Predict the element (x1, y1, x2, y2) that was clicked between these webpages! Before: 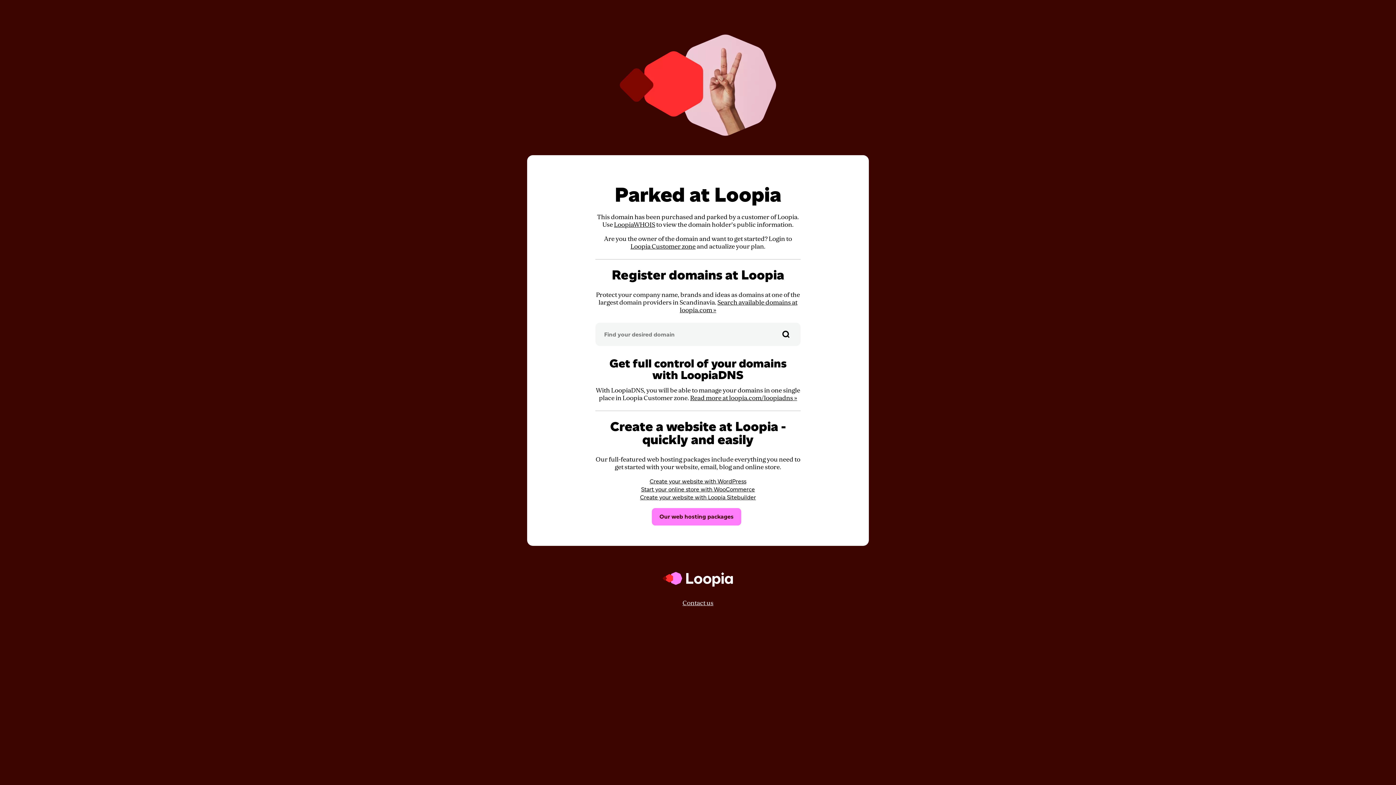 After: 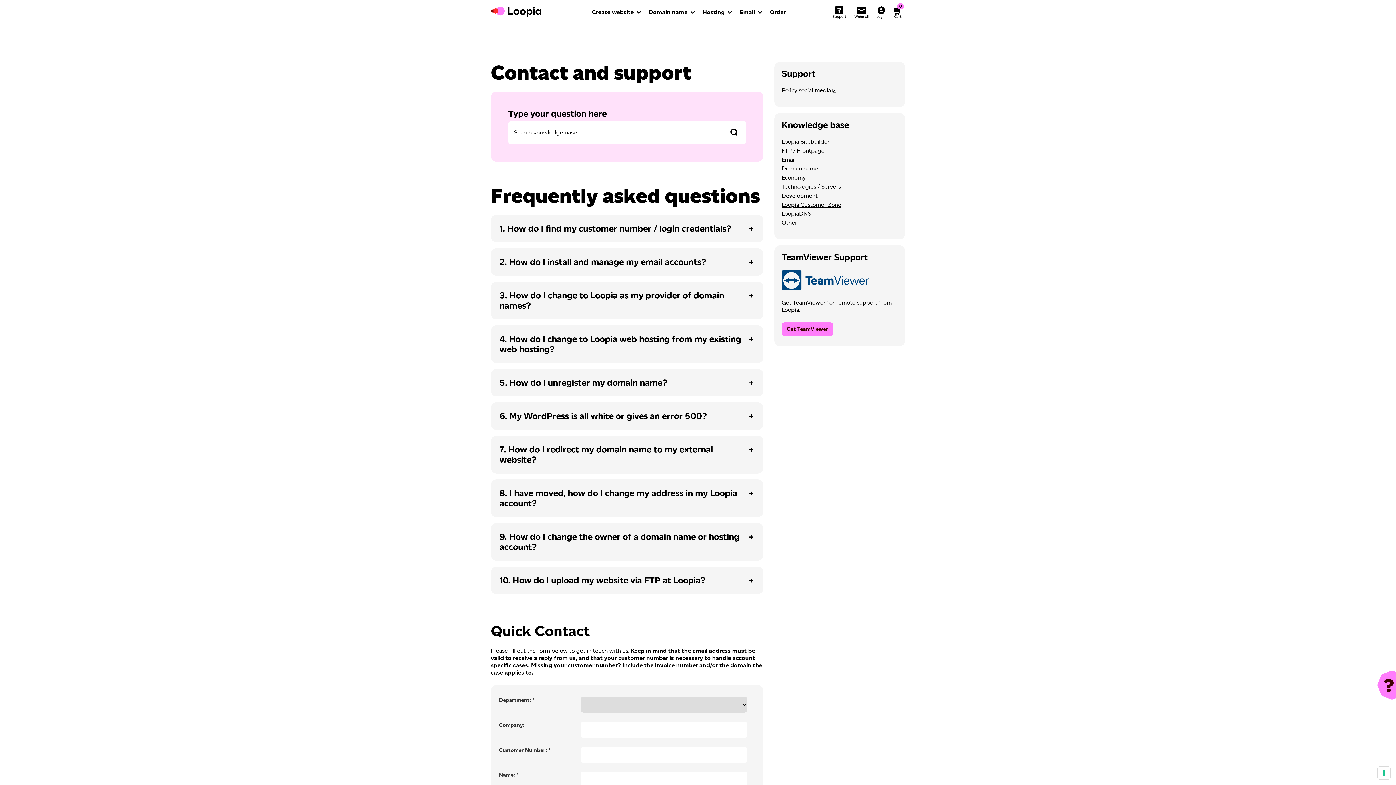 Action: bbox: (682, 599, 713, 607) label: Contact us